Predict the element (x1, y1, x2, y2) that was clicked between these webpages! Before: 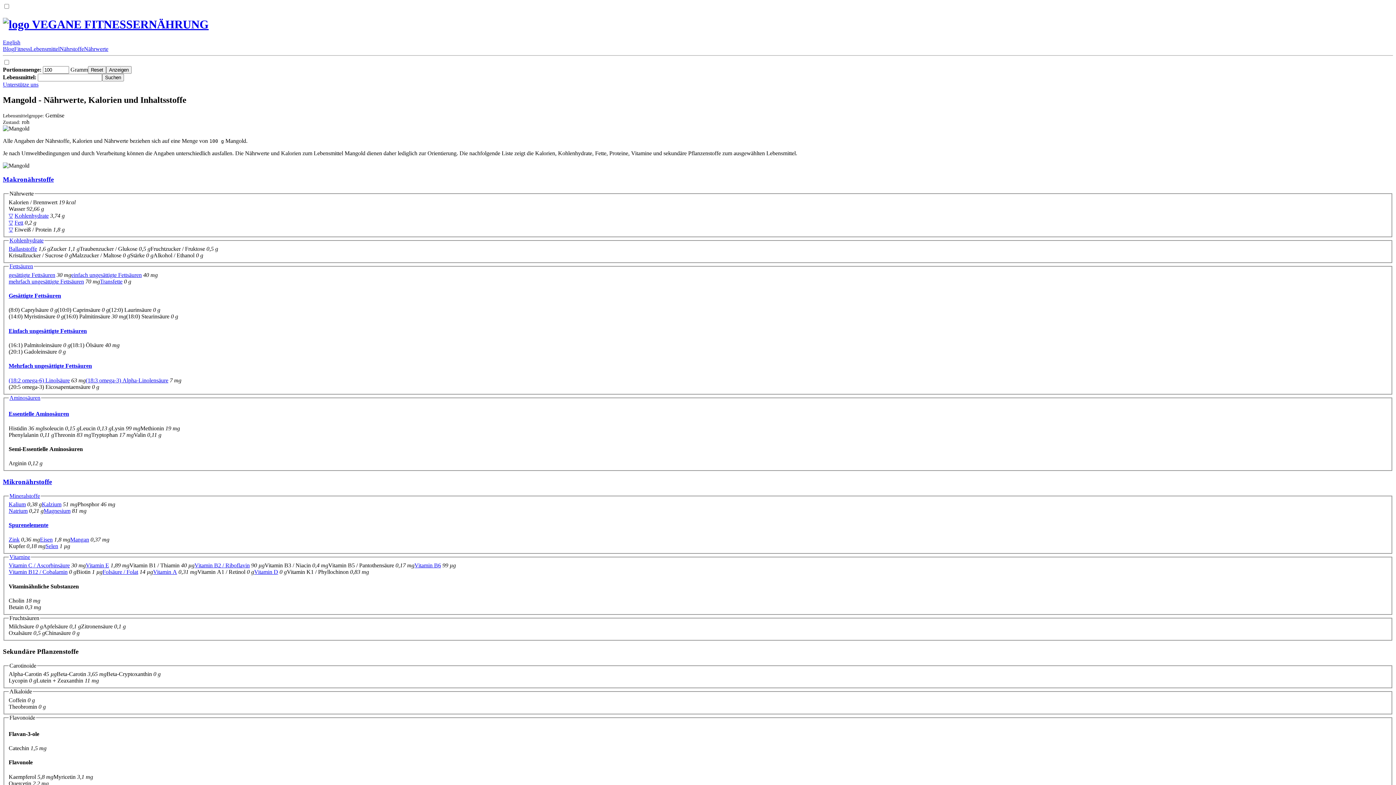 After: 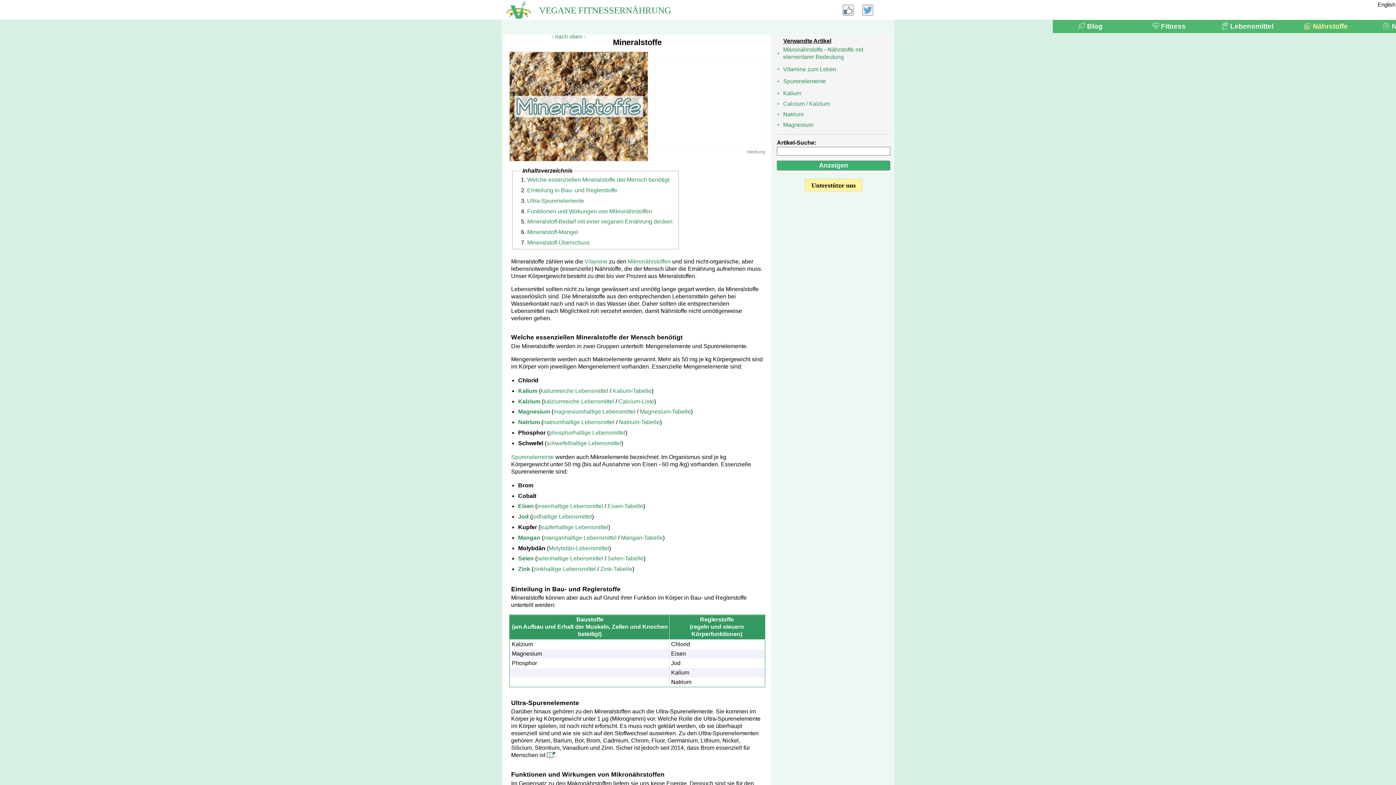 Action: bbox: (9, 492, 40, 499) label: Mineralstoffe